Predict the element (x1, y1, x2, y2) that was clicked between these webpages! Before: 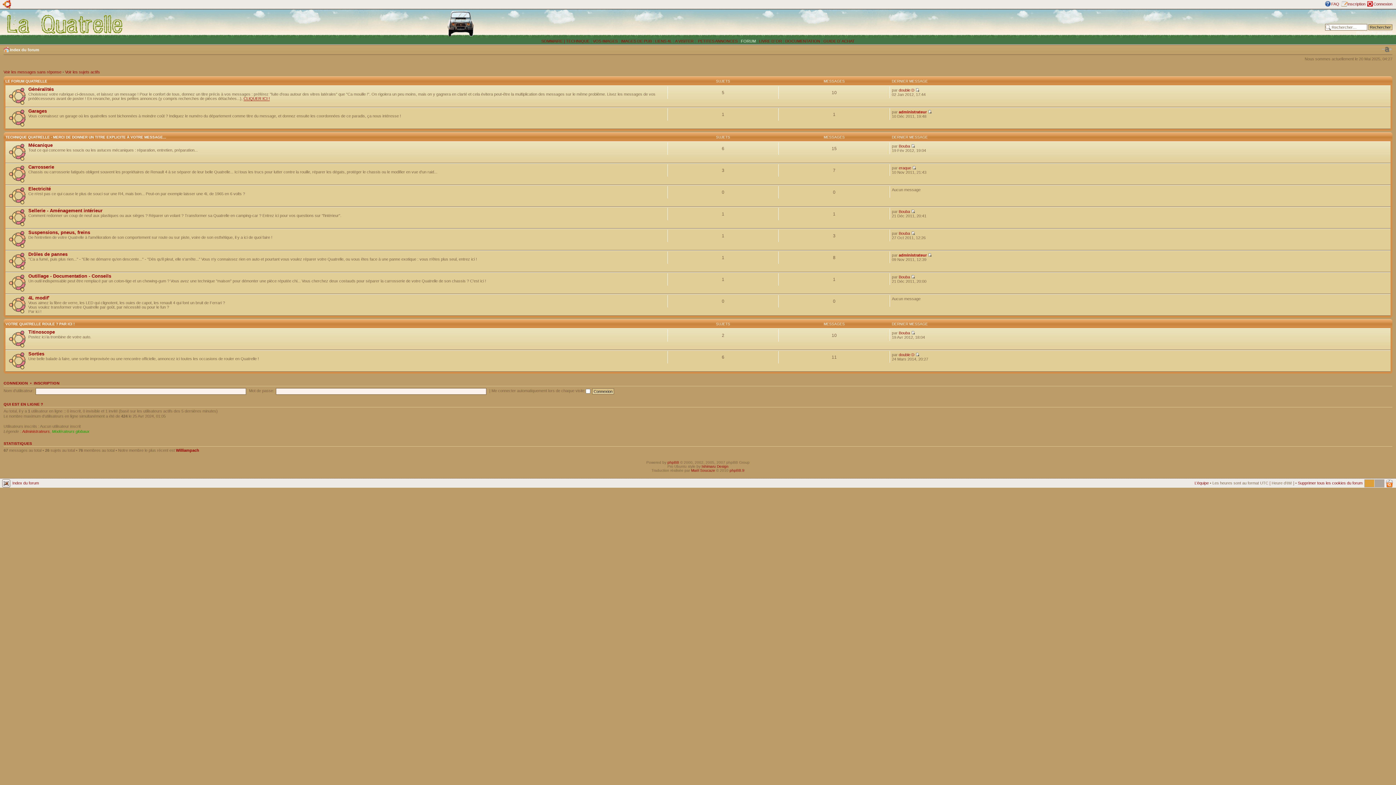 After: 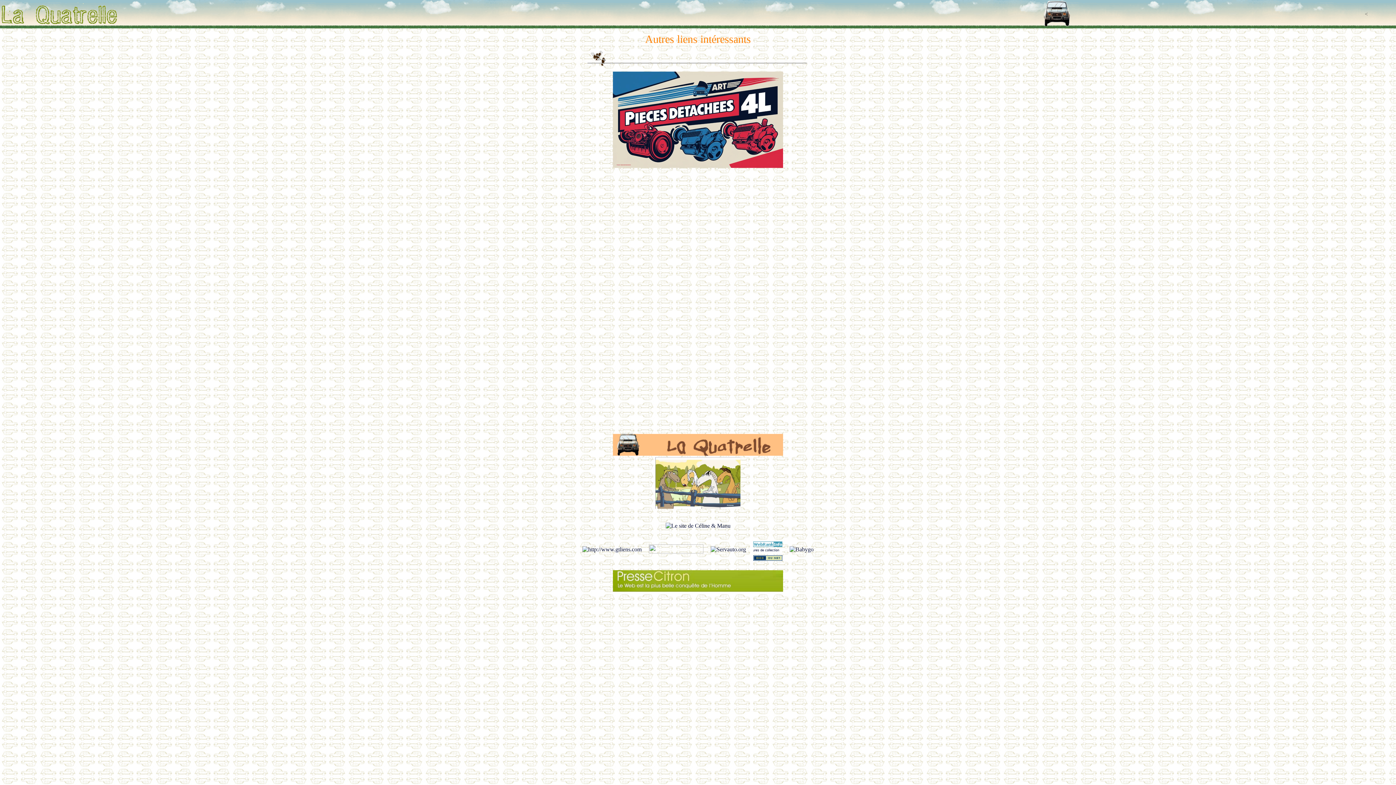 Action: label: A VISITER bbox: (675, 38, 693, 43)